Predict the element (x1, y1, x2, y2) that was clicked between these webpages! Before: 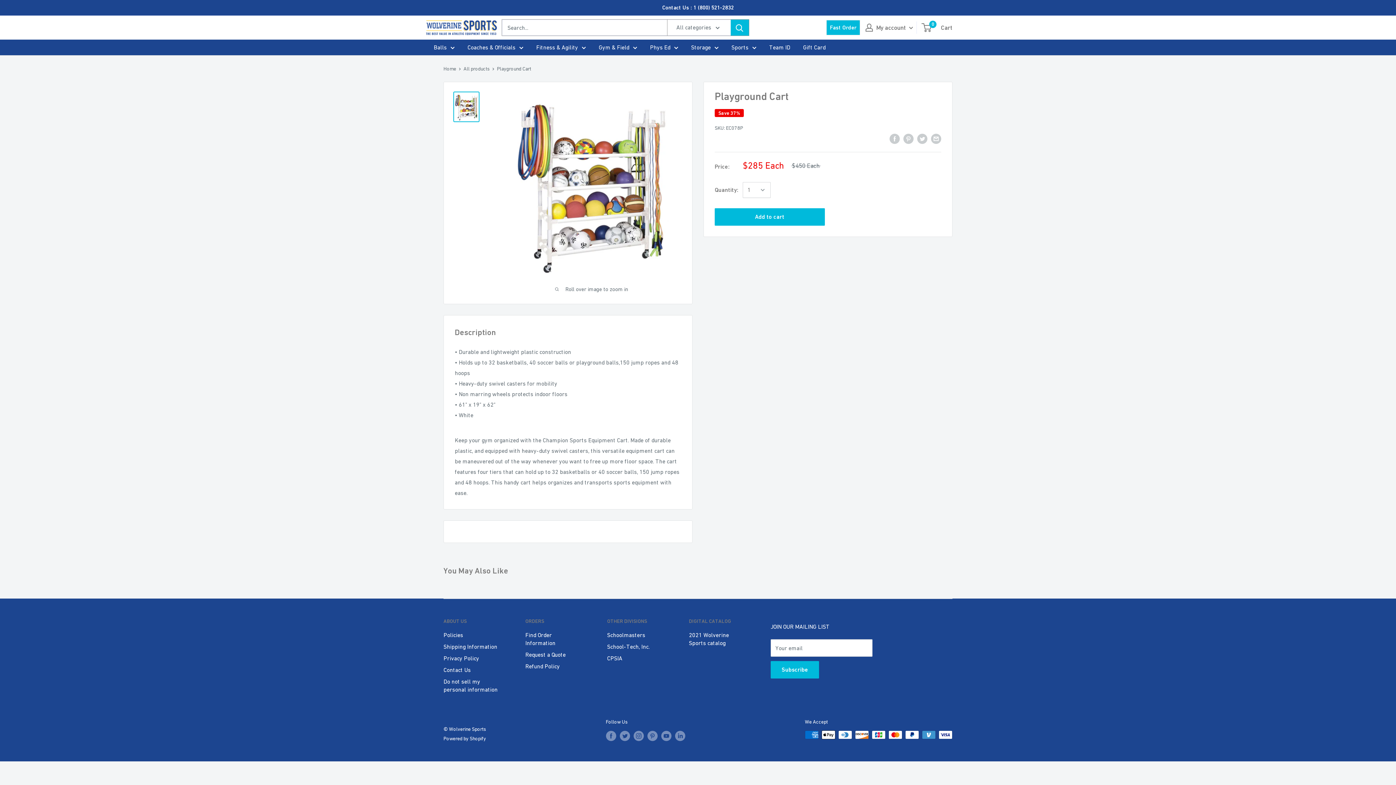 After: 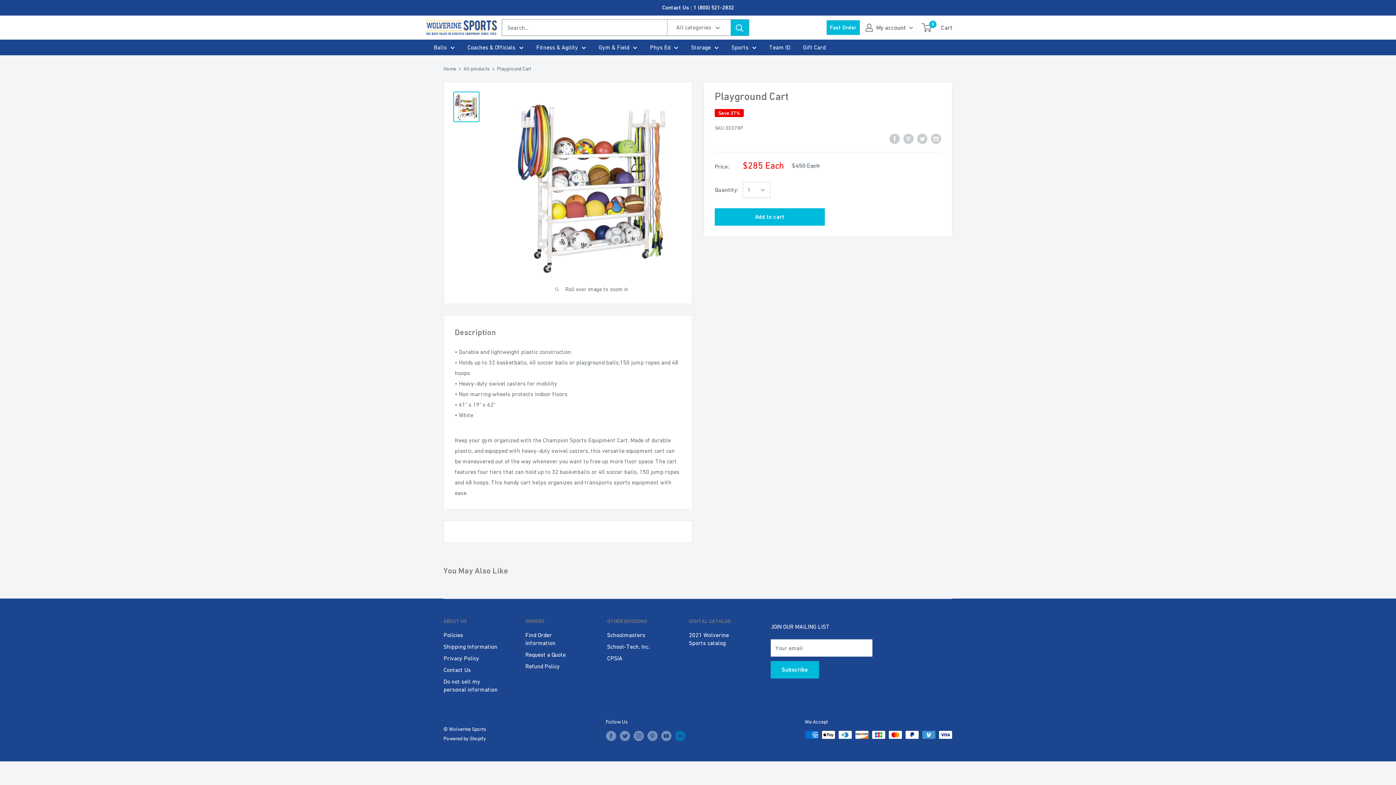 Action: label: Follow us on LinkedIn bbox: (675, 731, 685, 741)